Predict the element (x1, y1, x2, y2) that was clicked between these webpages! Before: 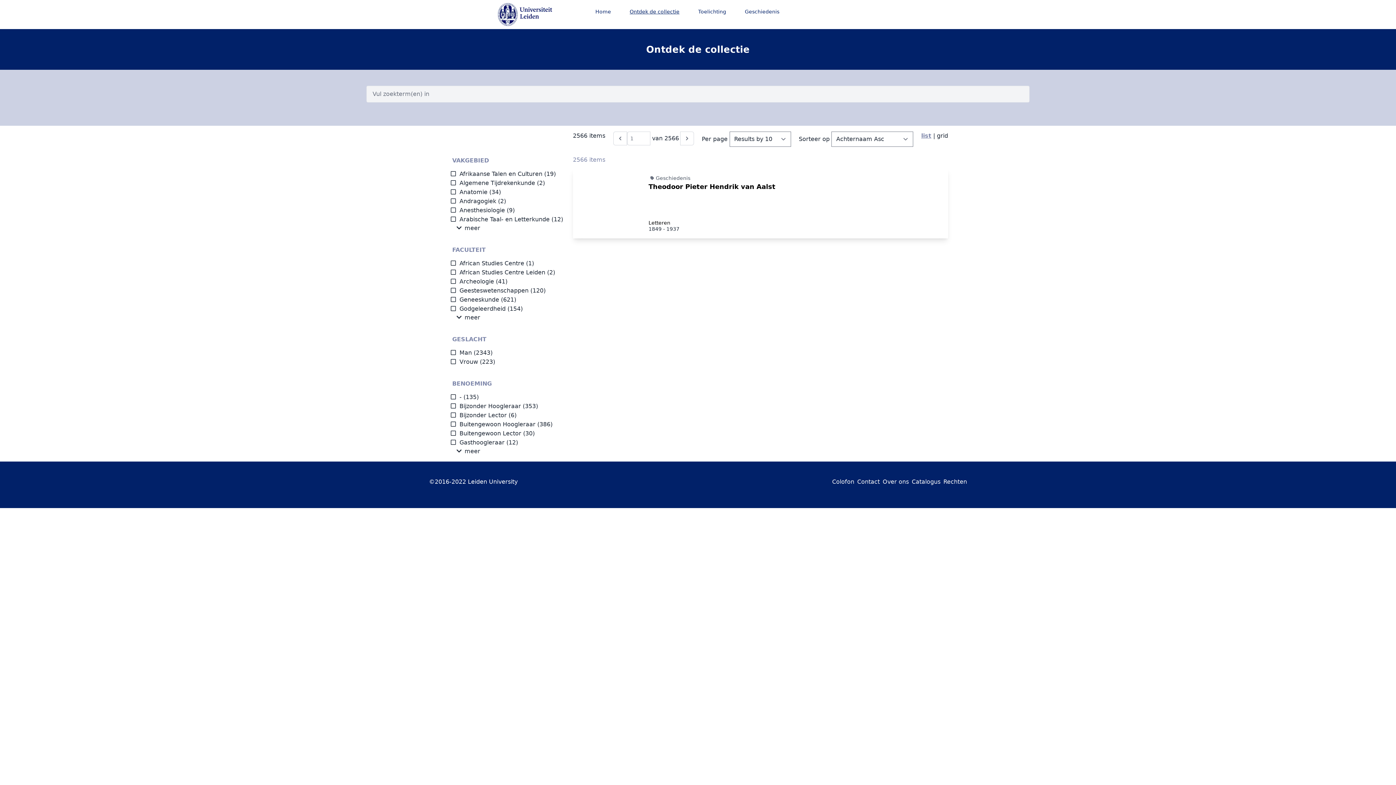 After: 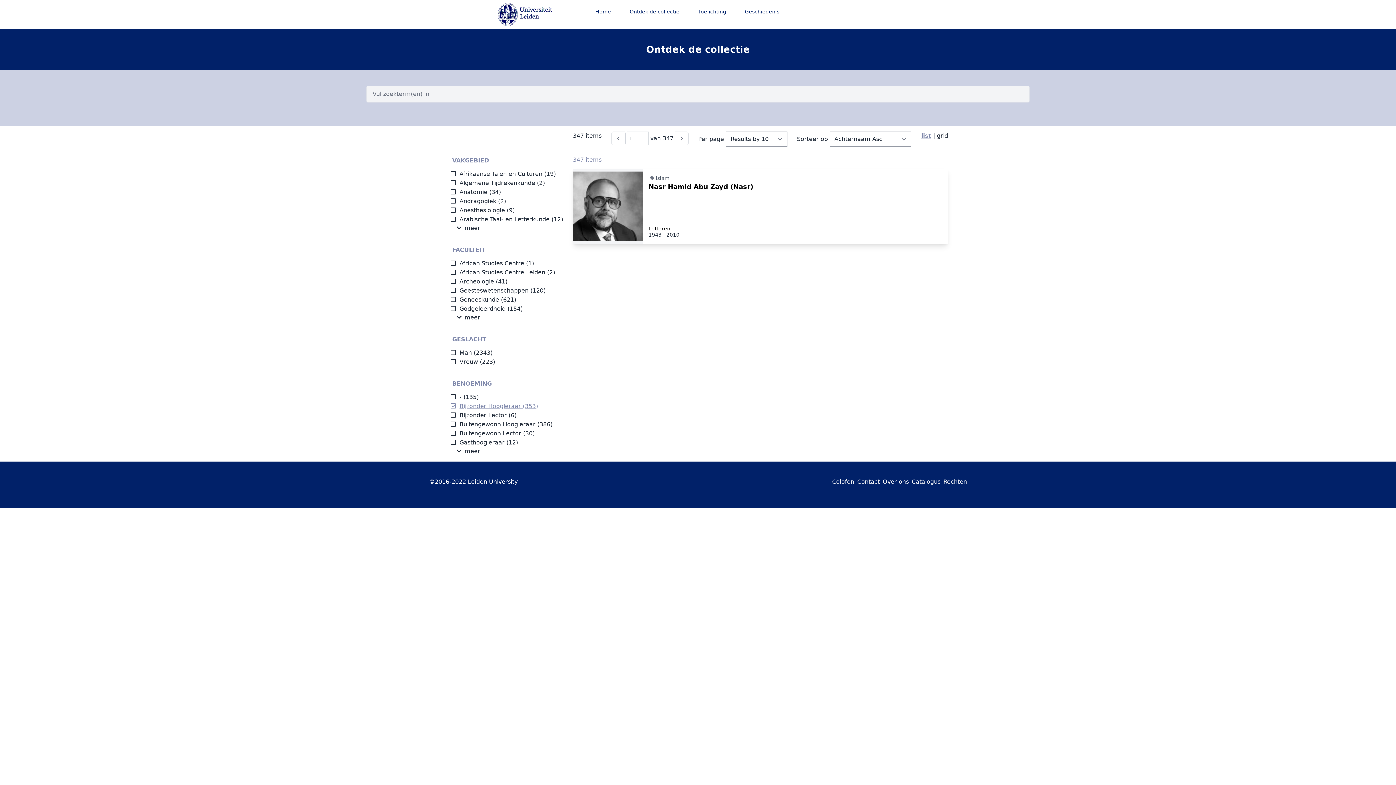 Action: label: Bijzonder Hoogleraar bbox: (450, 402, 521, 409)